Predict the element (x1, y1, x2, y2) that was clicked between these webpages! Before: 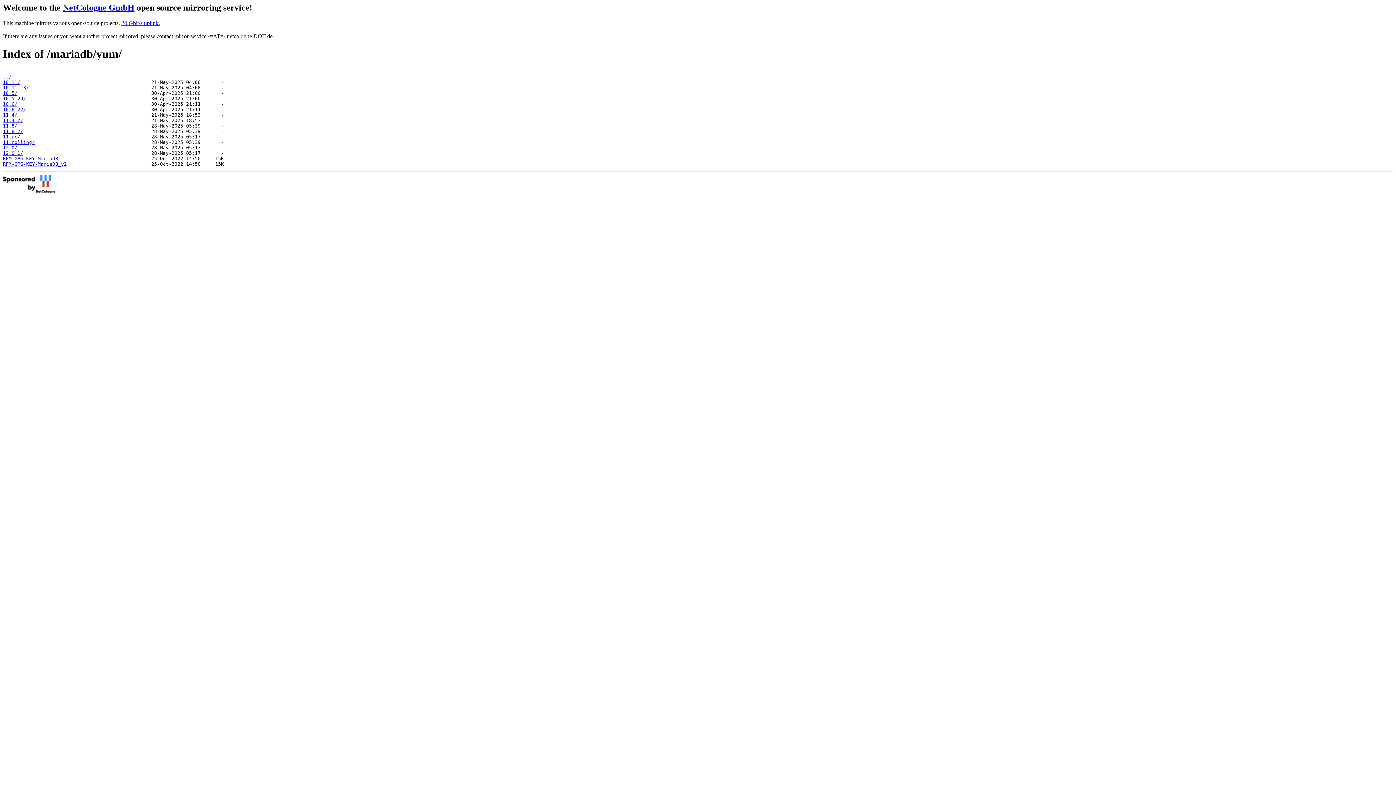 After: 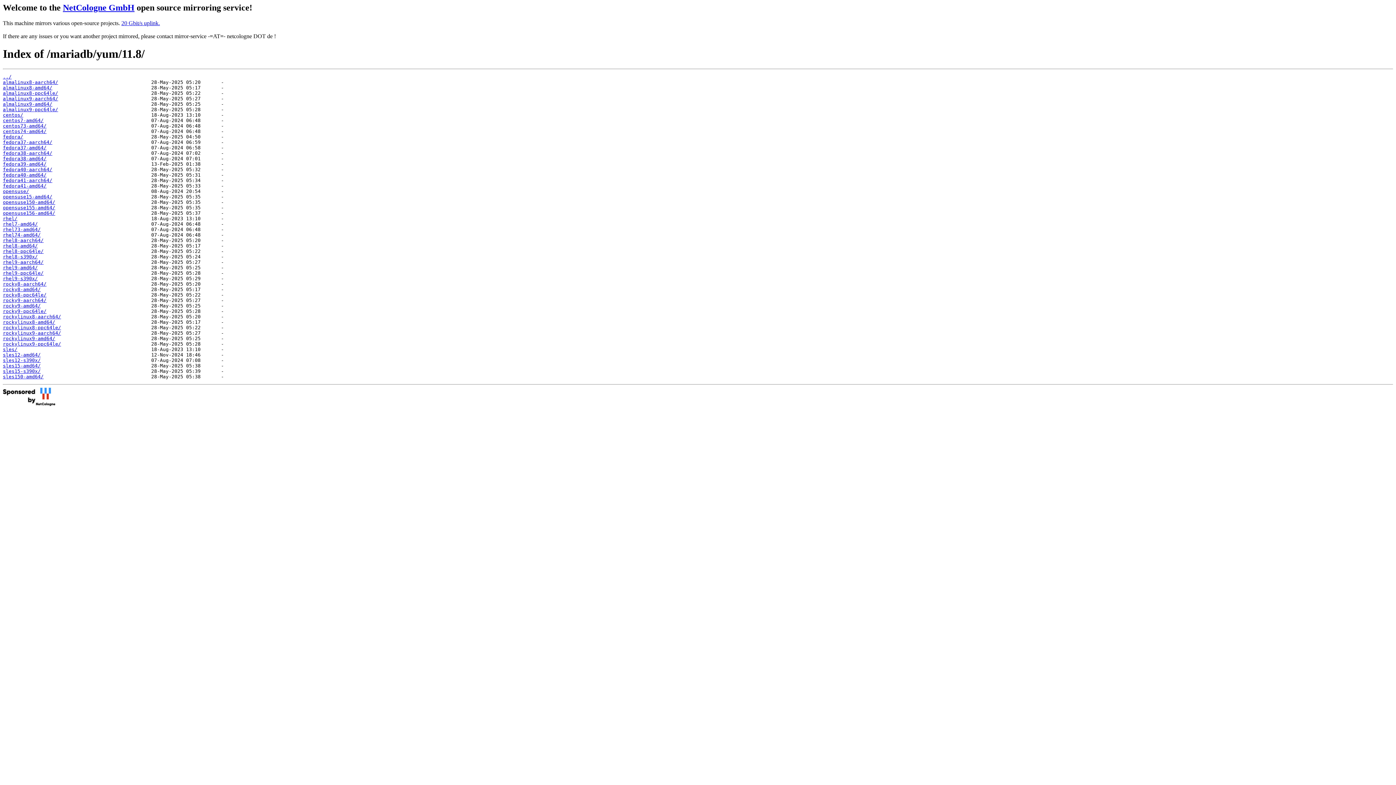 Action: bbox: (2, 123, 17, 128) label: 11.8/